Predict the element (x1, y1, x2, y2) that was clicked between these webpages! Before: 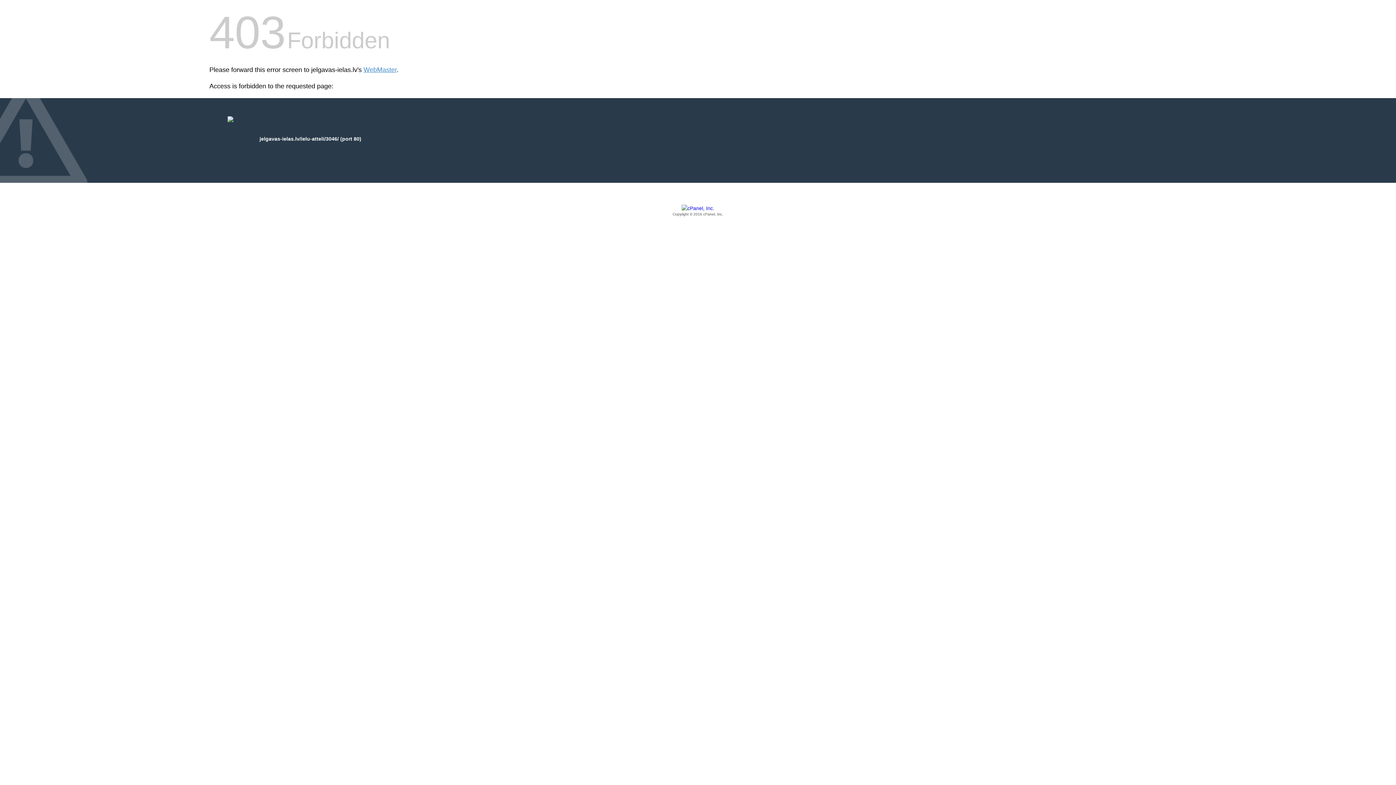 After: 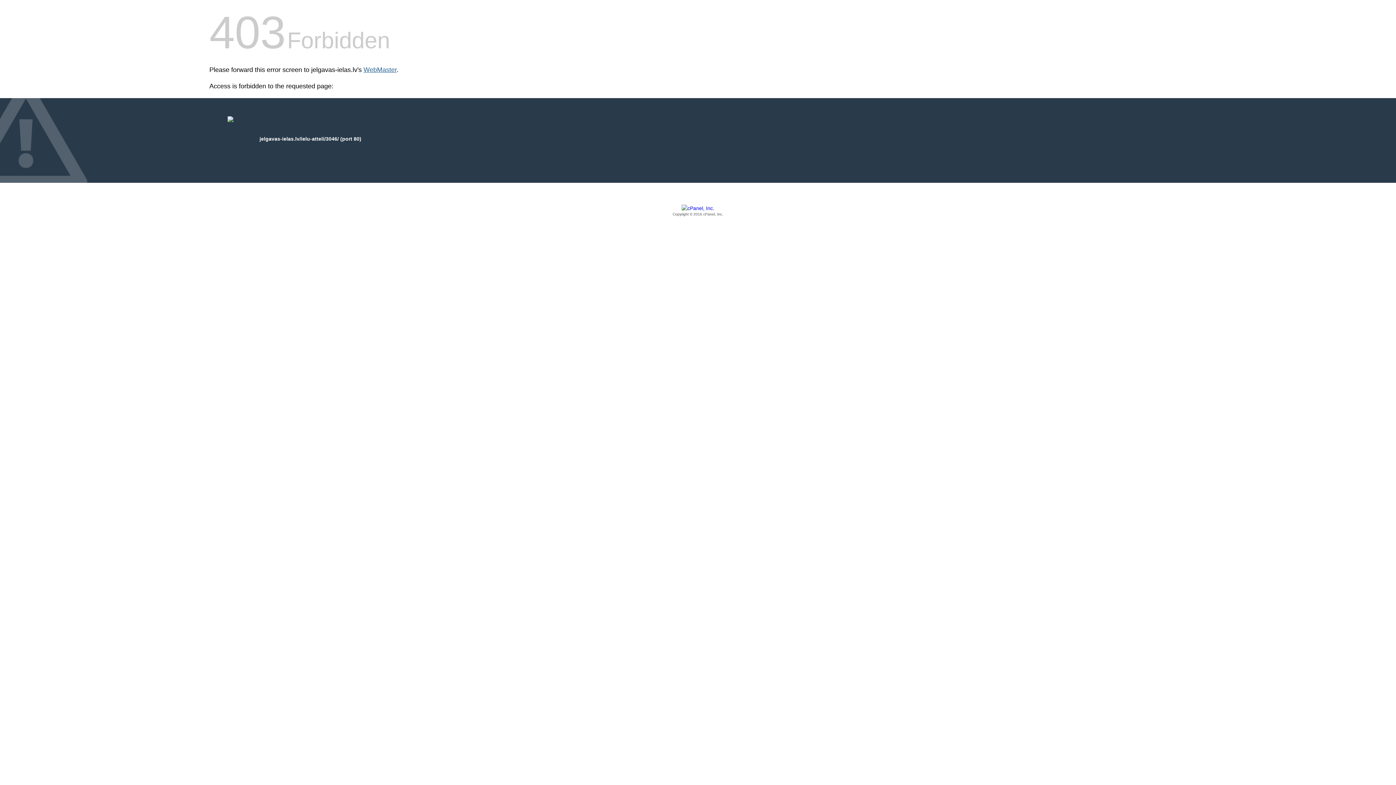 Action: bbox: (363, 66, 396, 73) label: WebMaster